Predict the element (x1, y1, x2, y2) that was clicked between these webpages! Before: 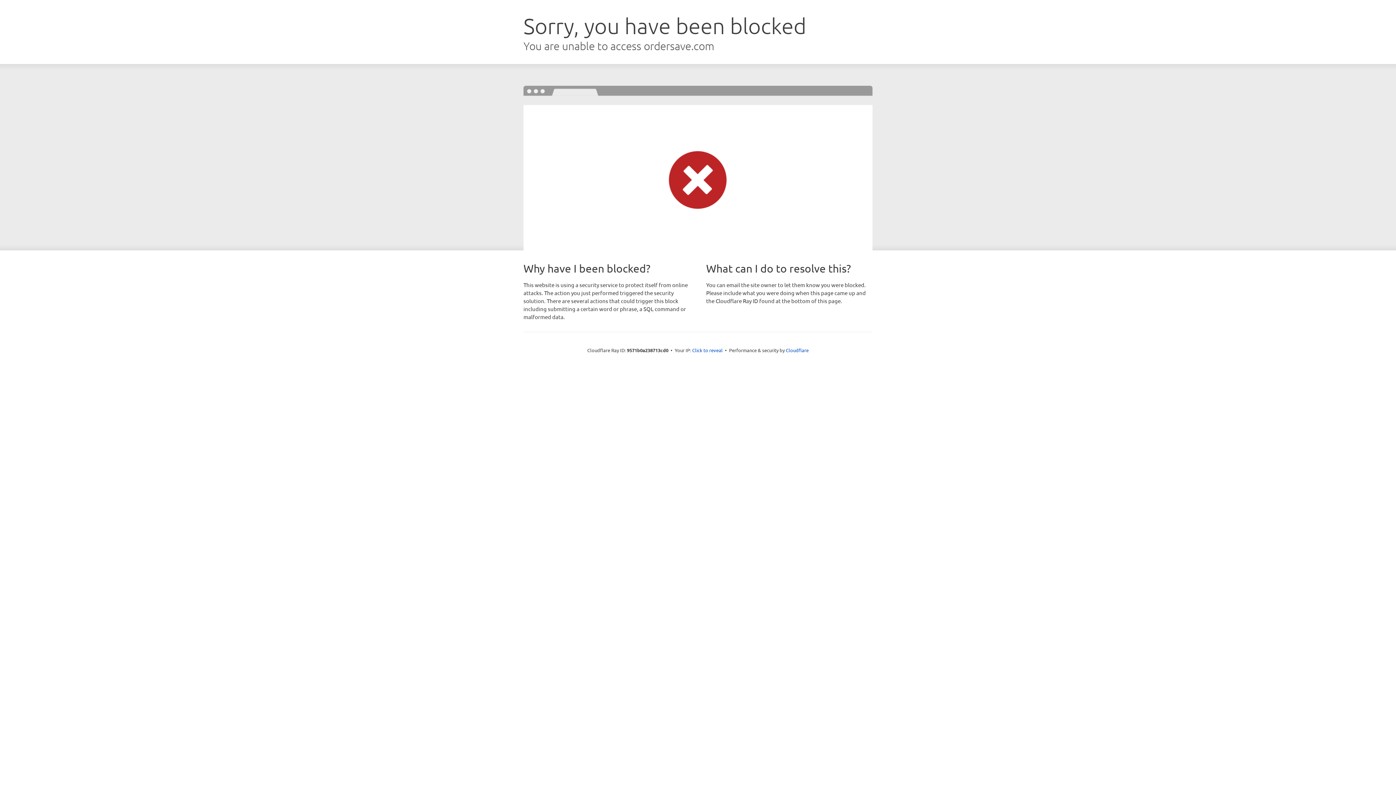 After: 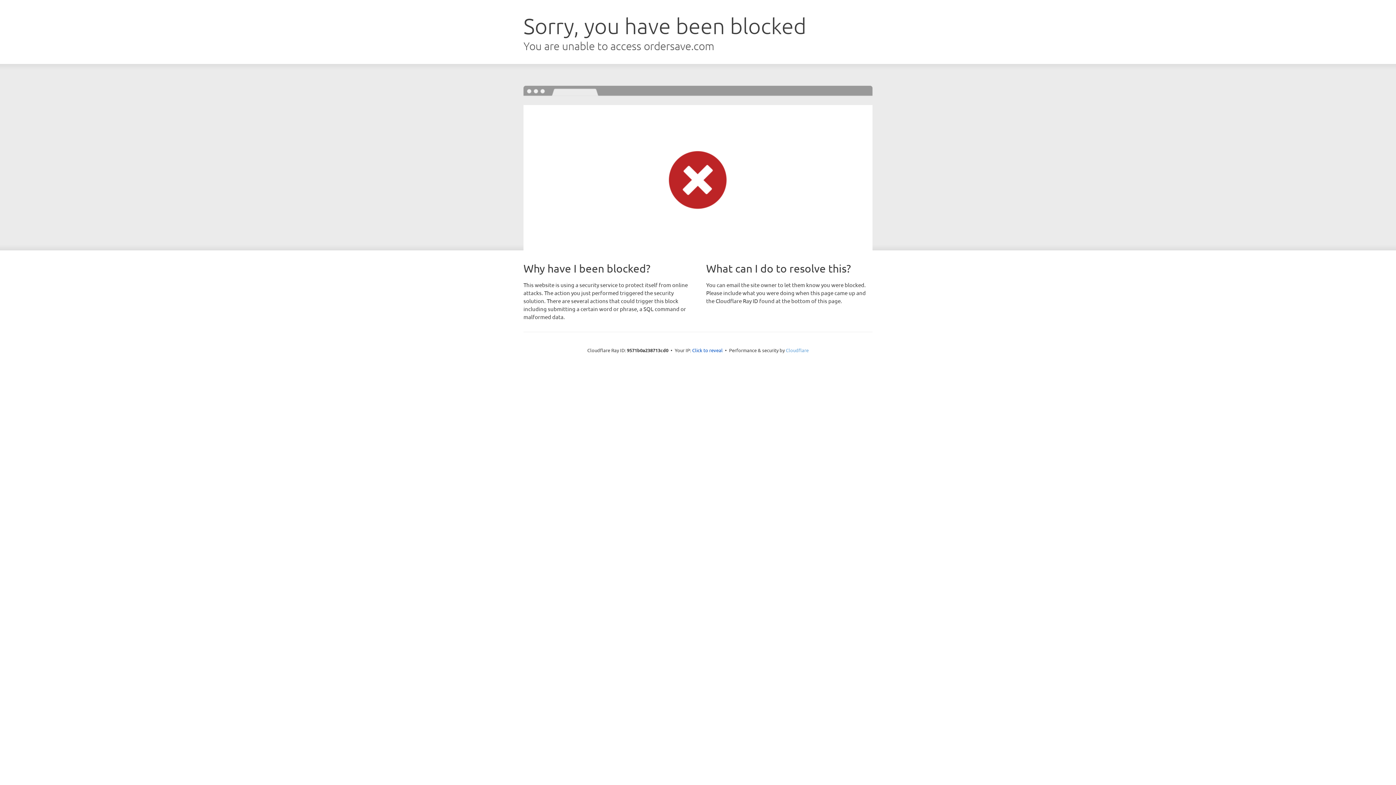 Action: label: Cloudflare bbox: (786, 347, 808, 353)